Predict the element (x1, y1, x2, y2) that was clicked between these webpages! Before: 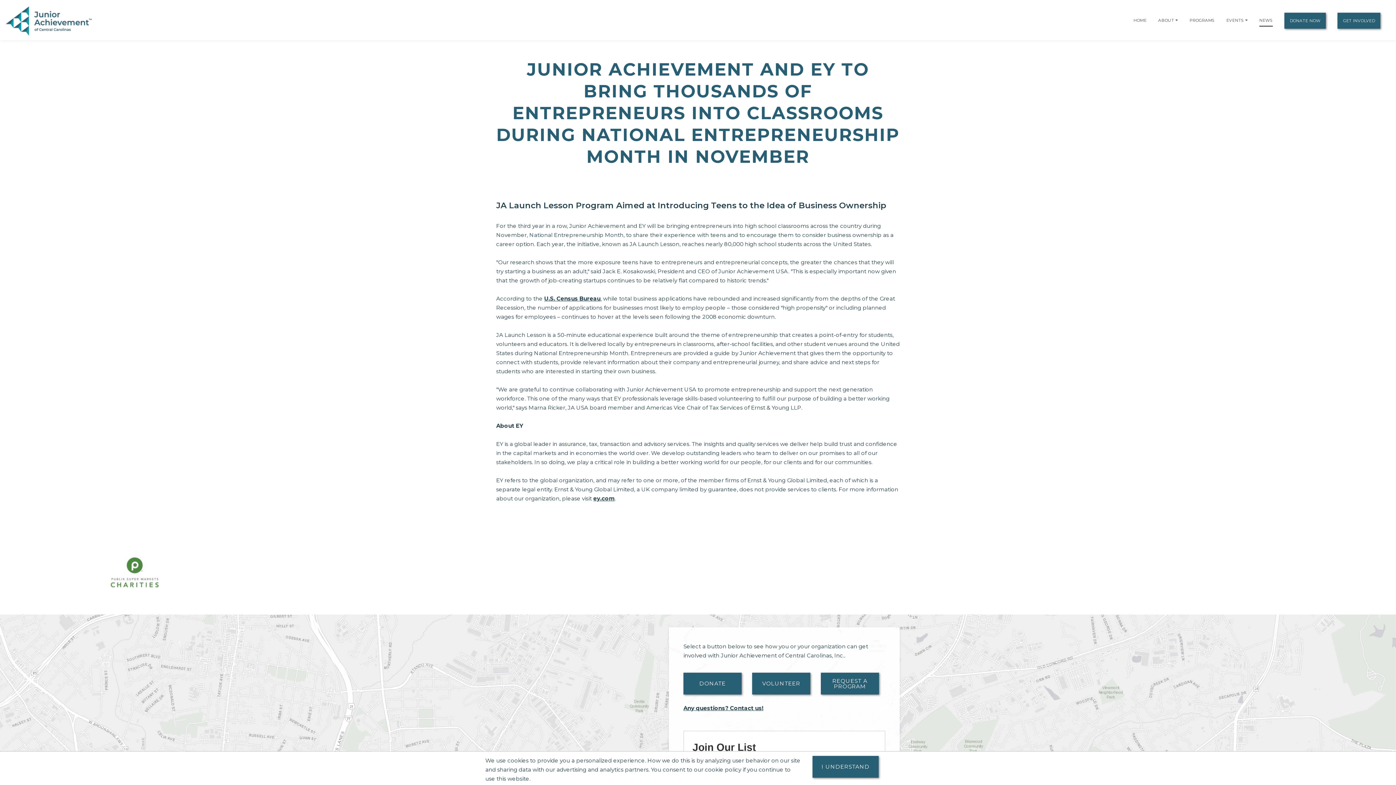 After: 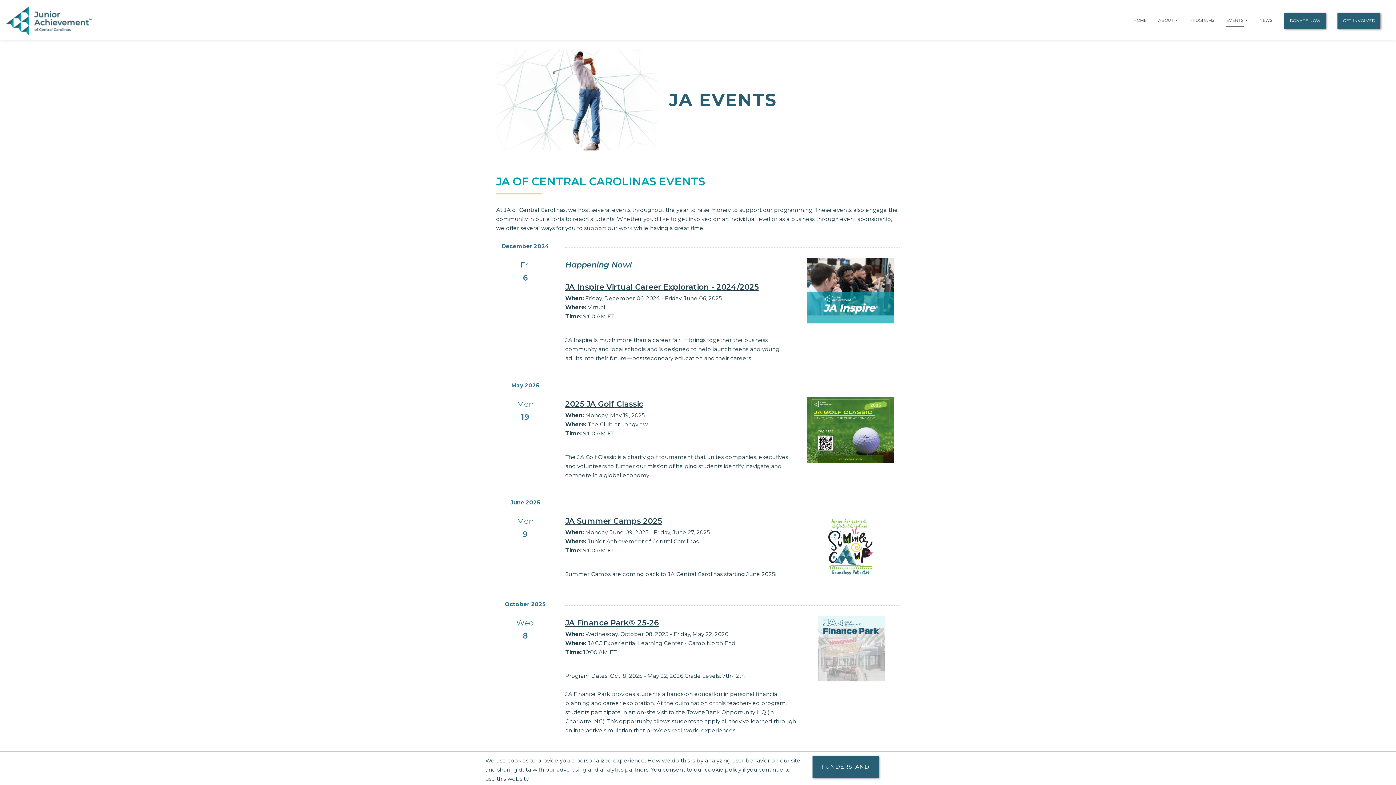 Action: label: EVENTS bbox: (1226, 14, 1244, 25)